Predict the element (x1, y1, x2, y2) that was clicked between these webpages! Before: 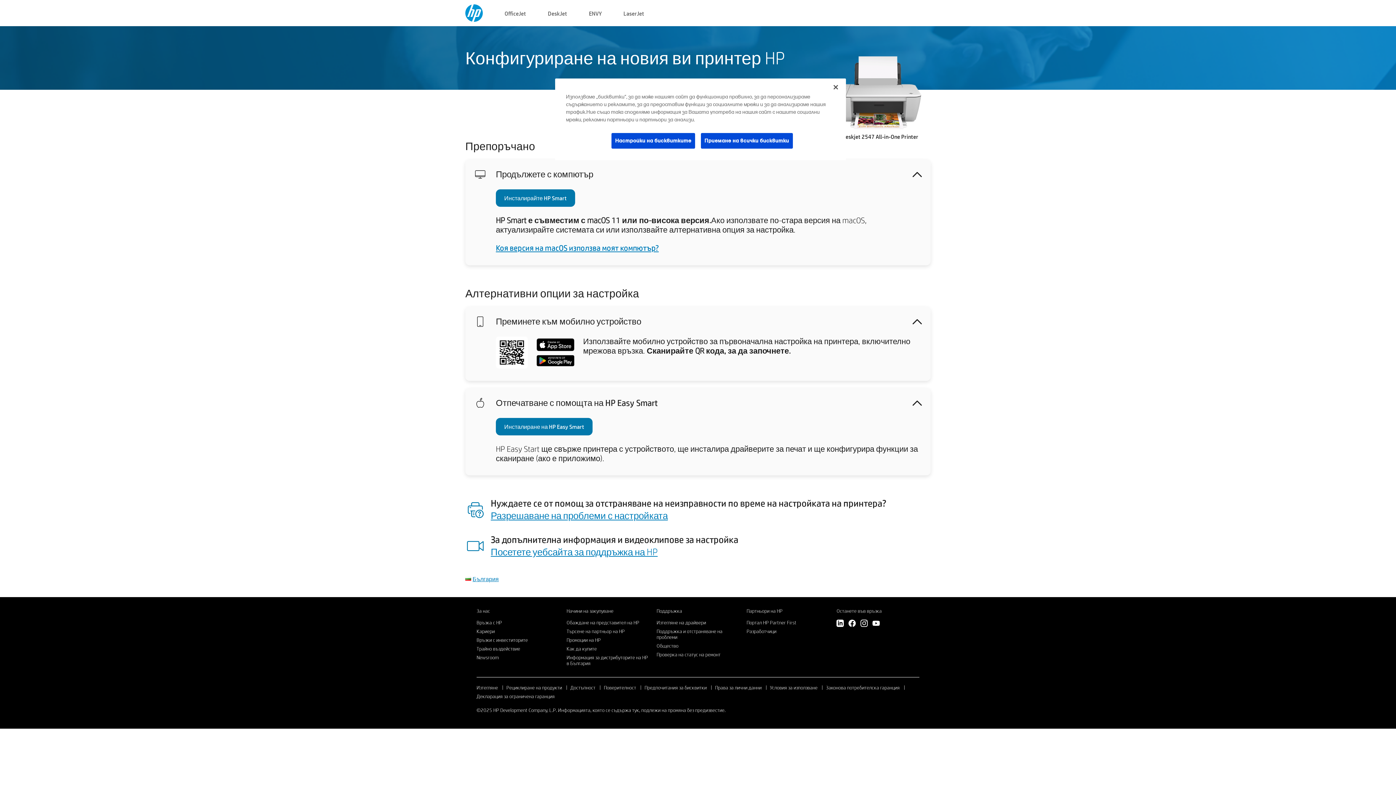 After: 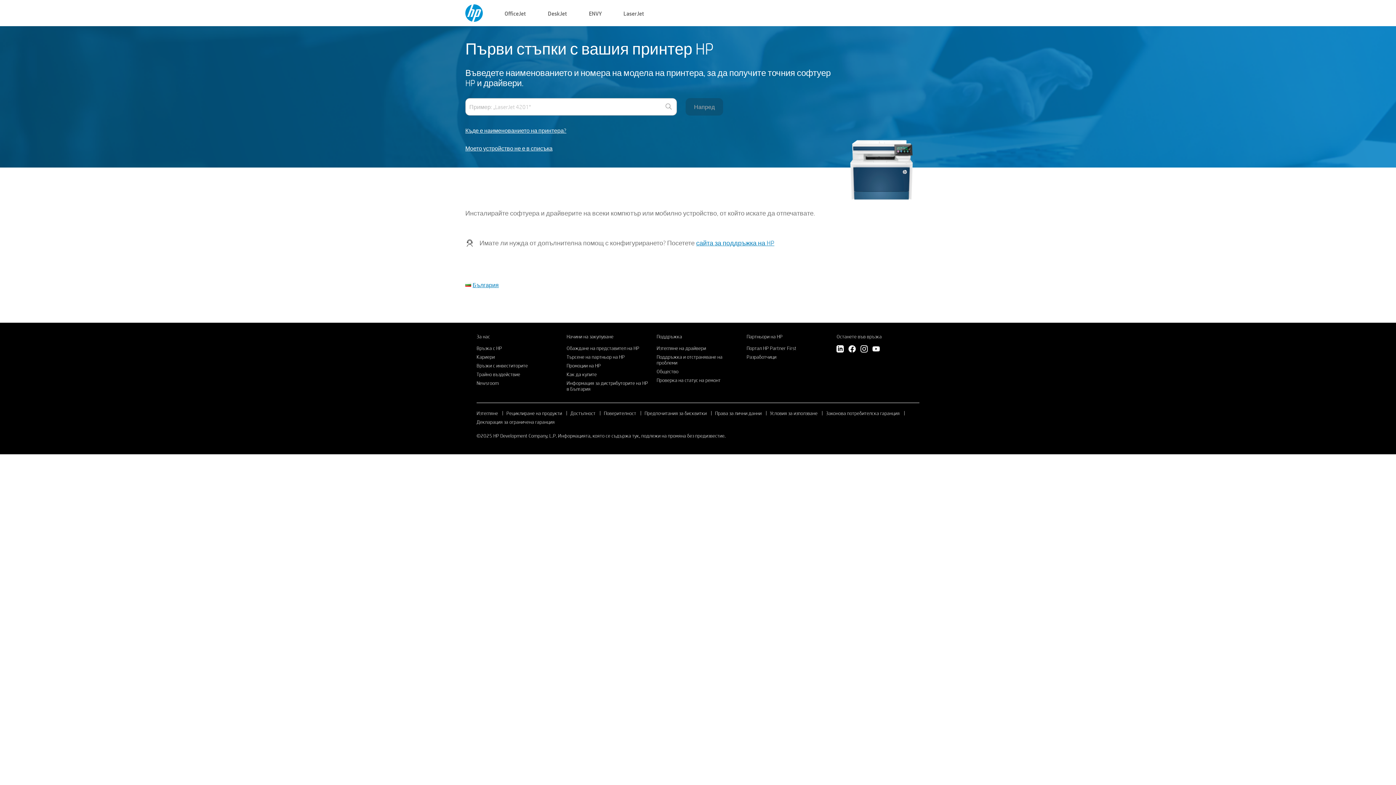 Action: label: LaserJet bbox: (623, 8, 644, 17)